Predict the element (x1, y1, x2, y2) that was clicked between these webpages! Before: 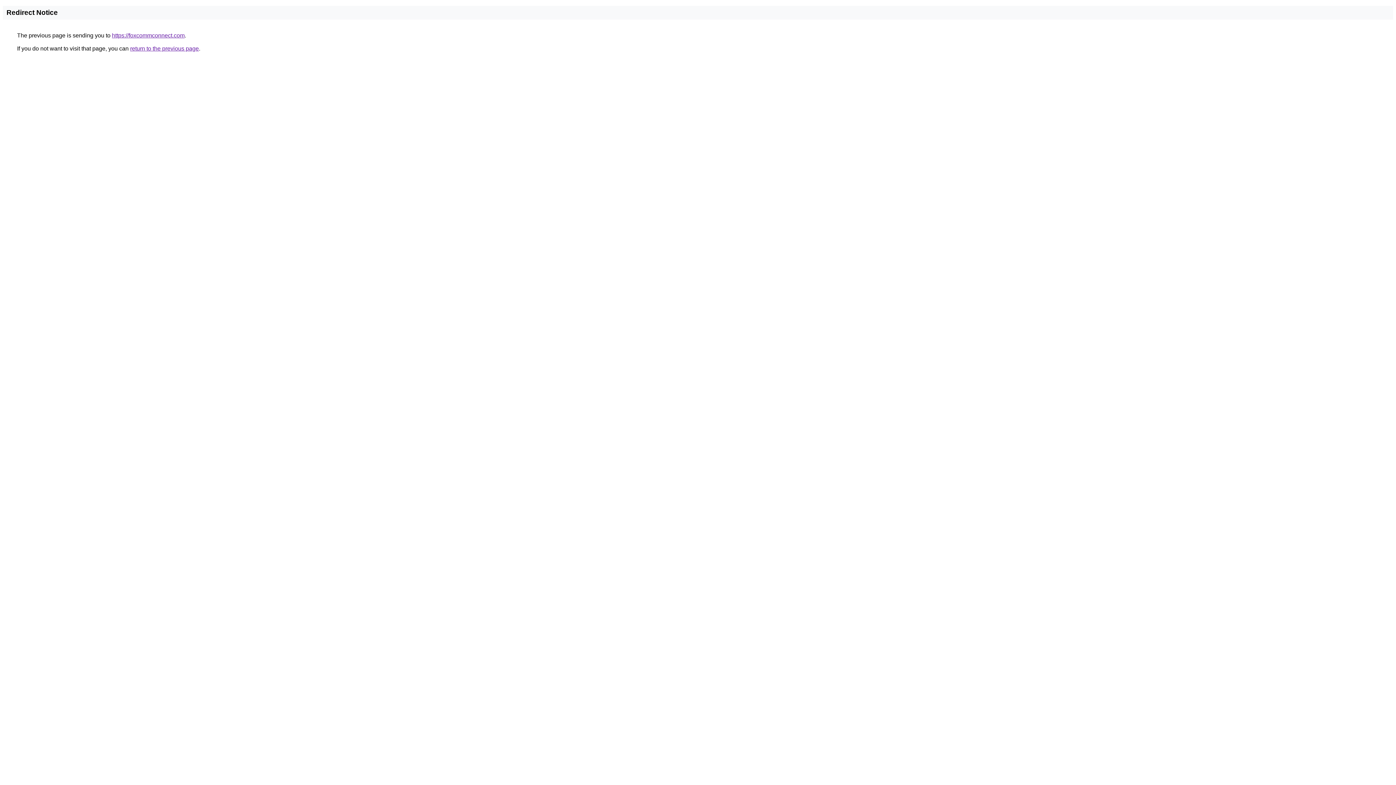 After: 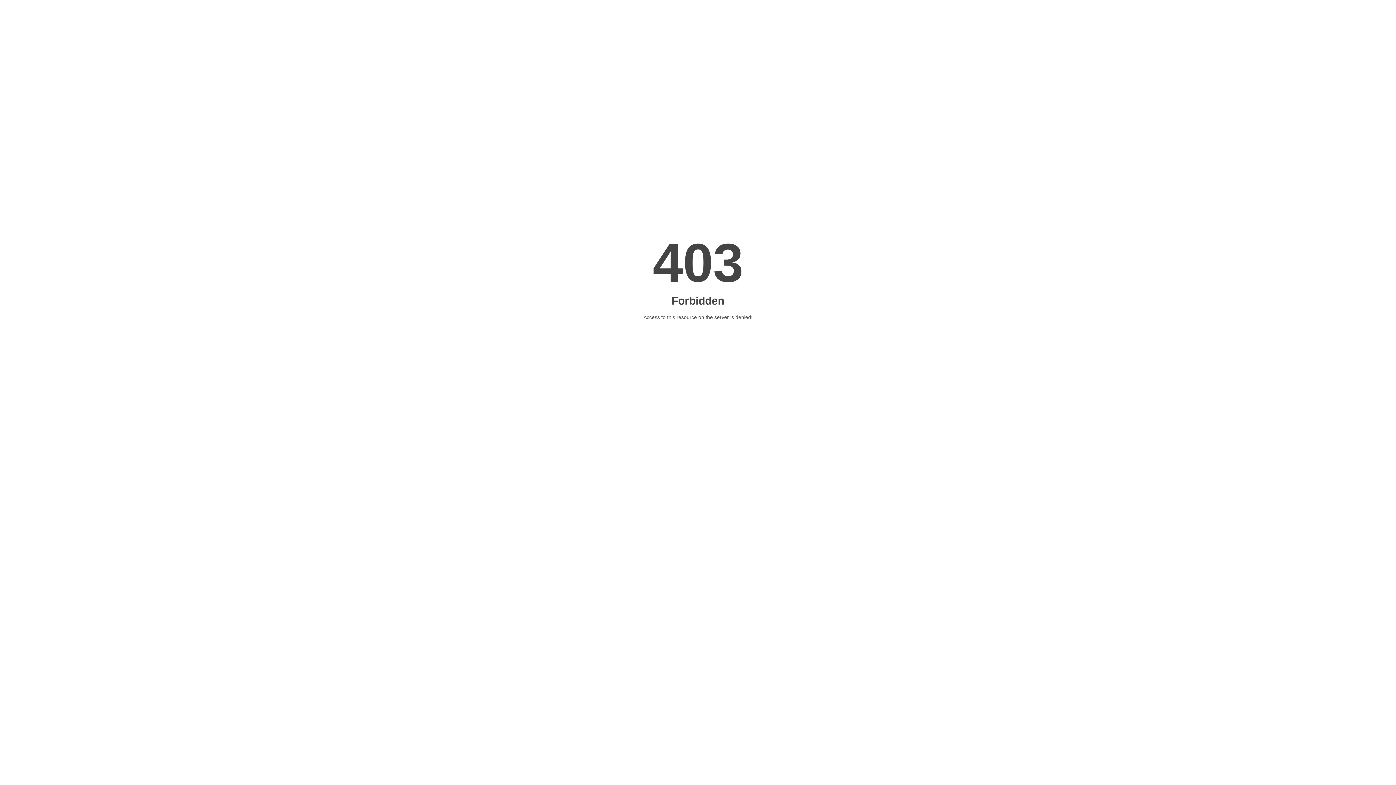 Action: label: https://foxcommconnect.com bbox: (112, 32, 184, 38)